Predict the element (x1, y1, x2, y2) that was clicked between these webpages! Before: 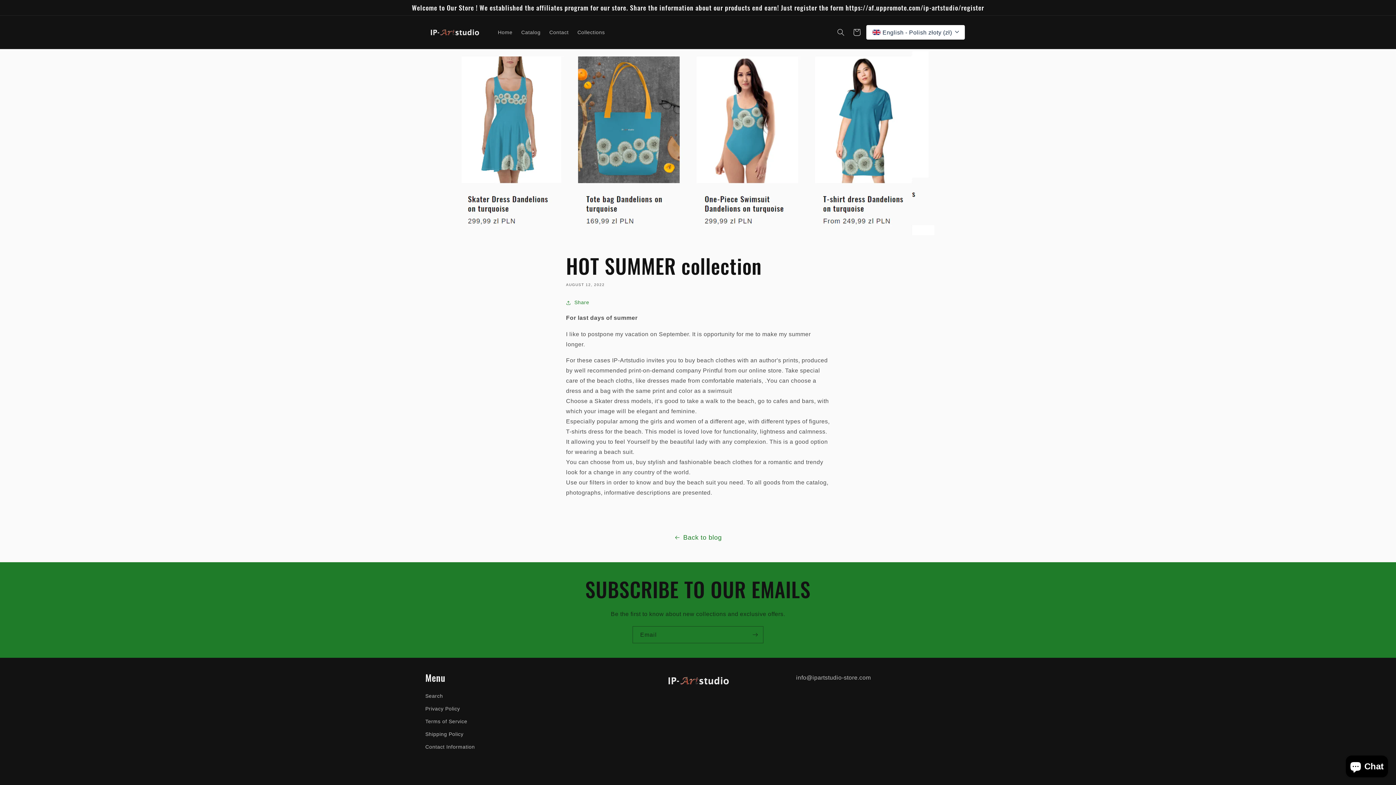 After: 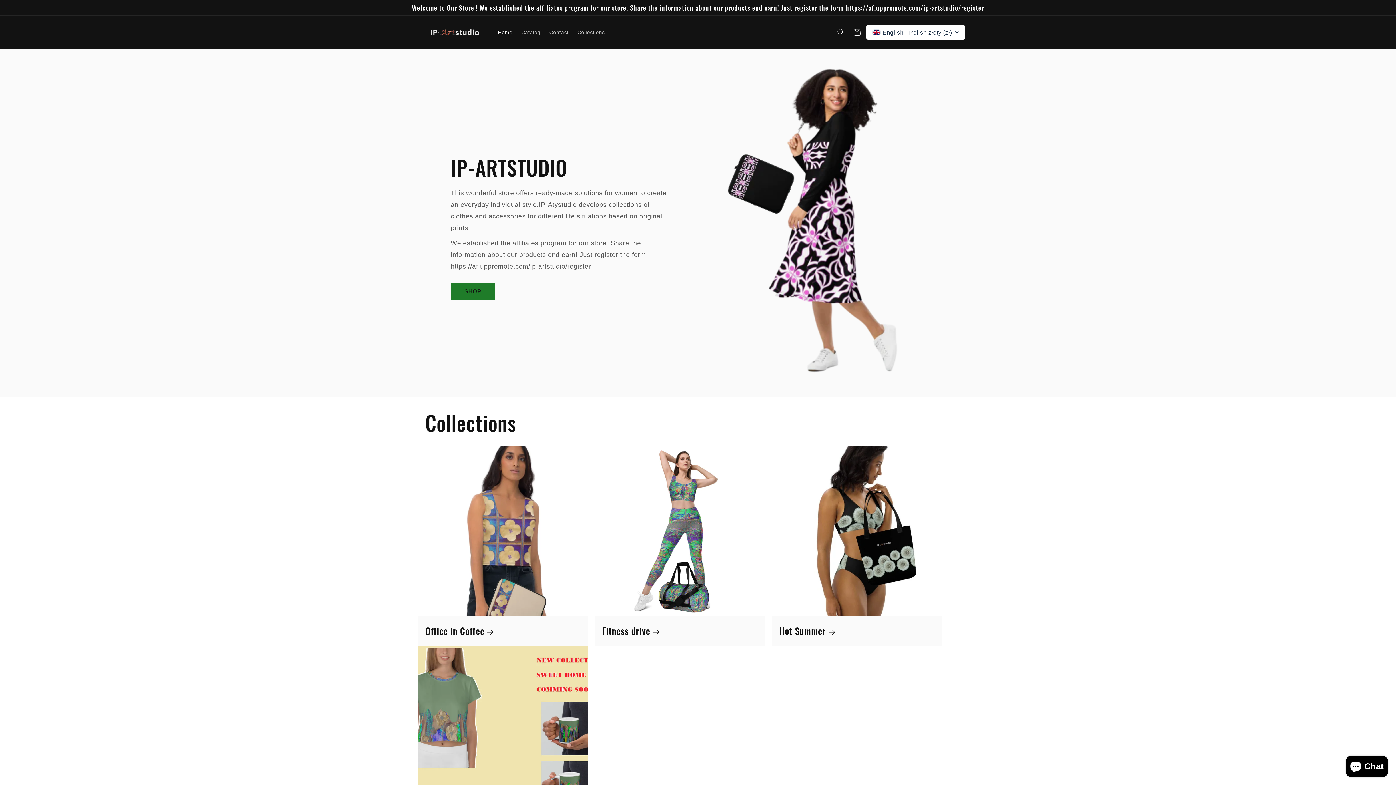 Action: bbox: (493, 24, 517, 39) label: Home